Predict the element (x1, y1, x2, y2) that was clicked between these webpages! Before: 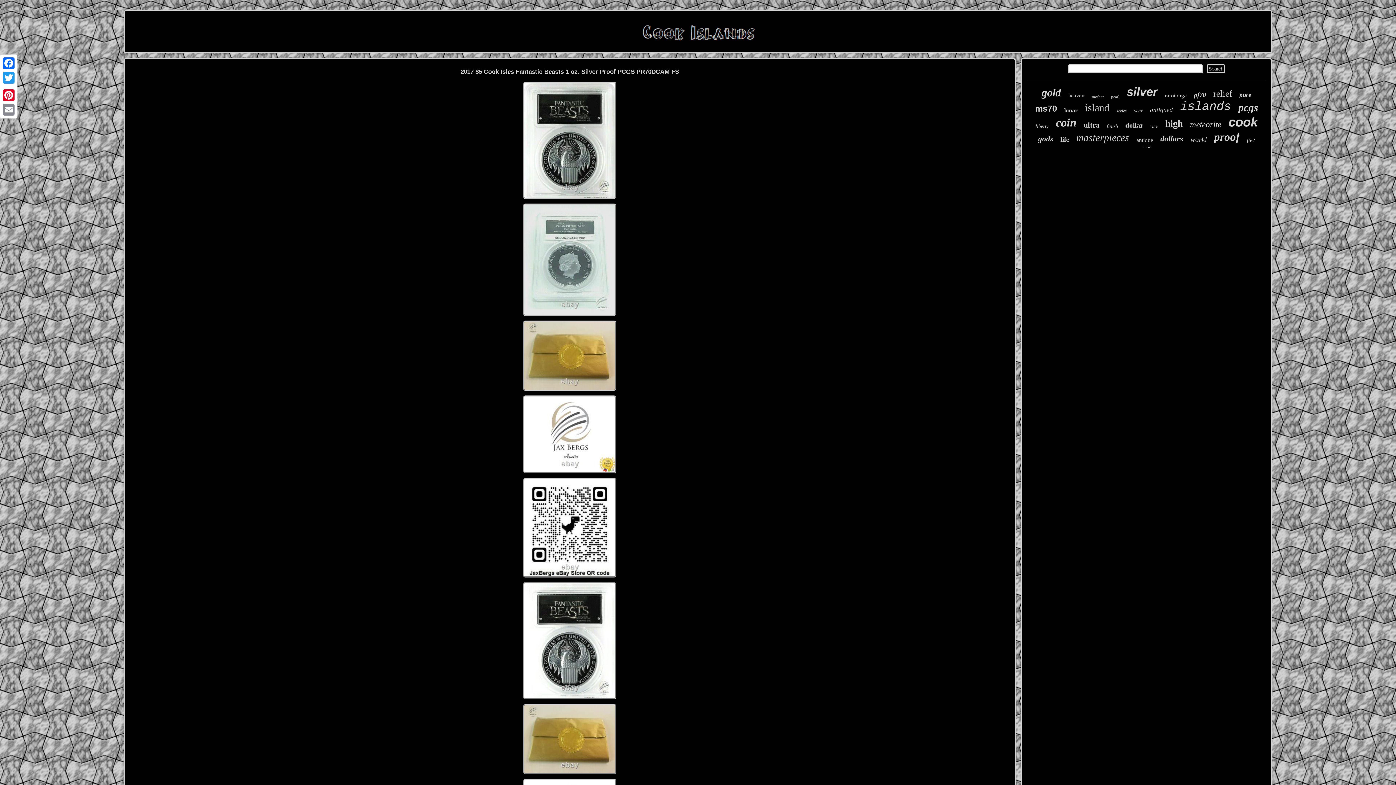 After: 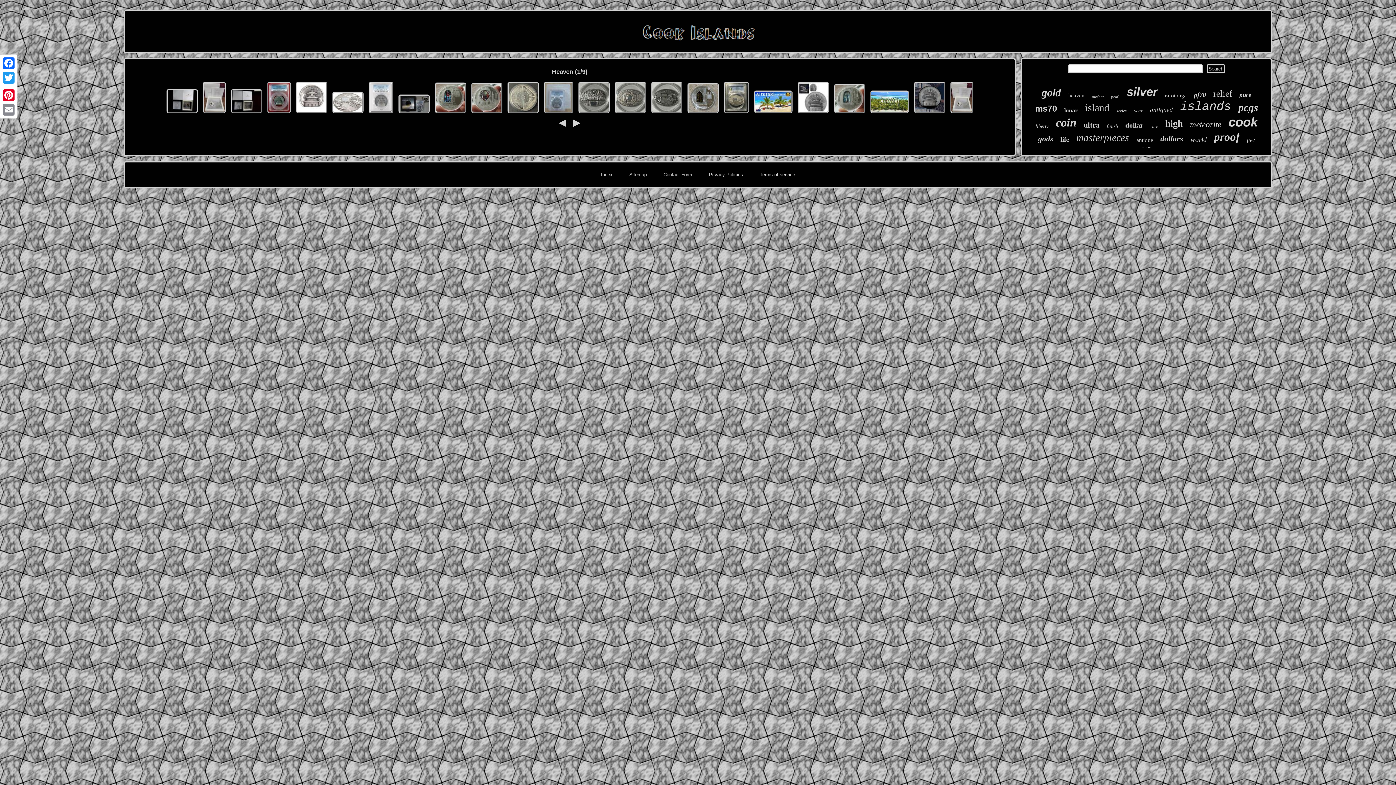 Action: label: heaven bbox: (1068, 92, 1084, 98)